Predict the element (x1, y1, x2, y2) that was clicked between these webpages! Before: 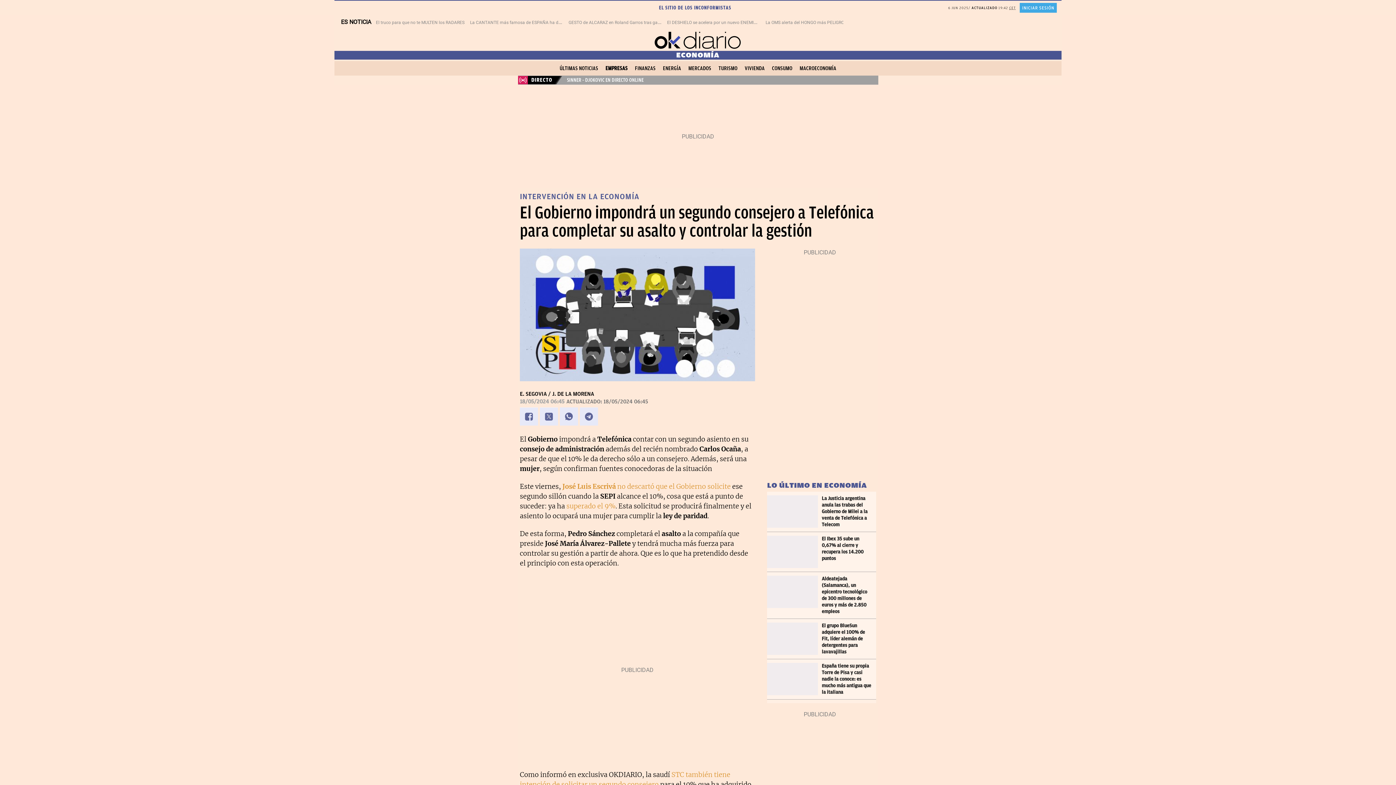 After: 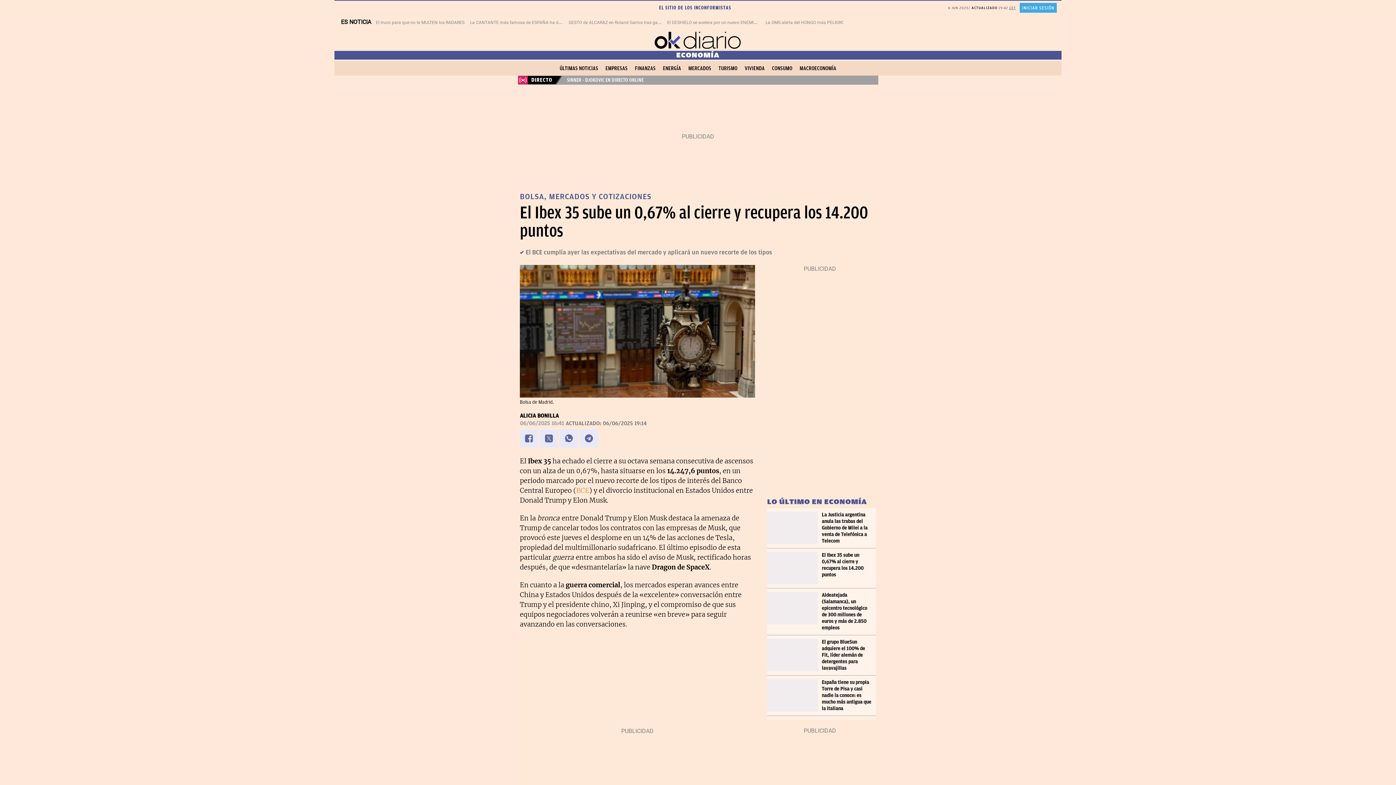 Action: bbox: (767, 536, 821, 568)